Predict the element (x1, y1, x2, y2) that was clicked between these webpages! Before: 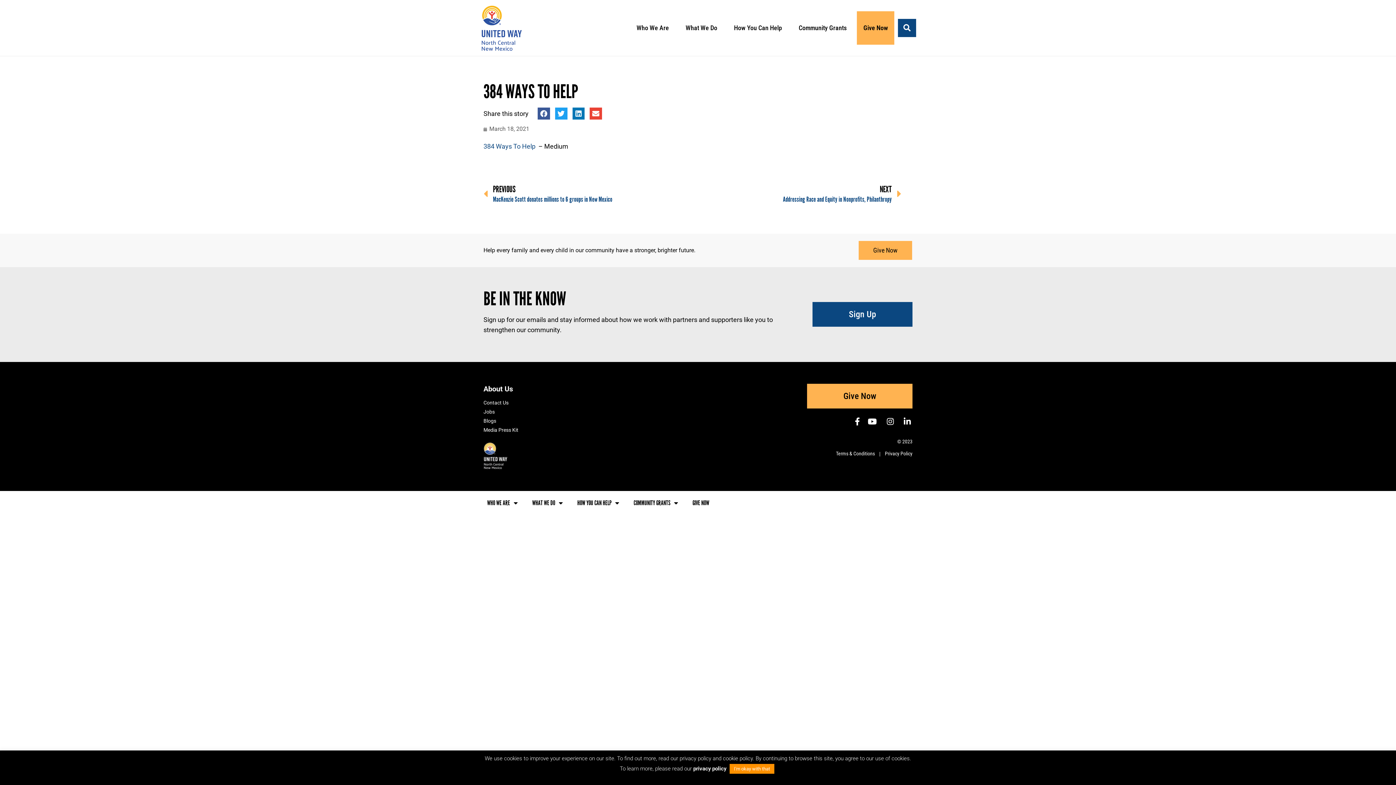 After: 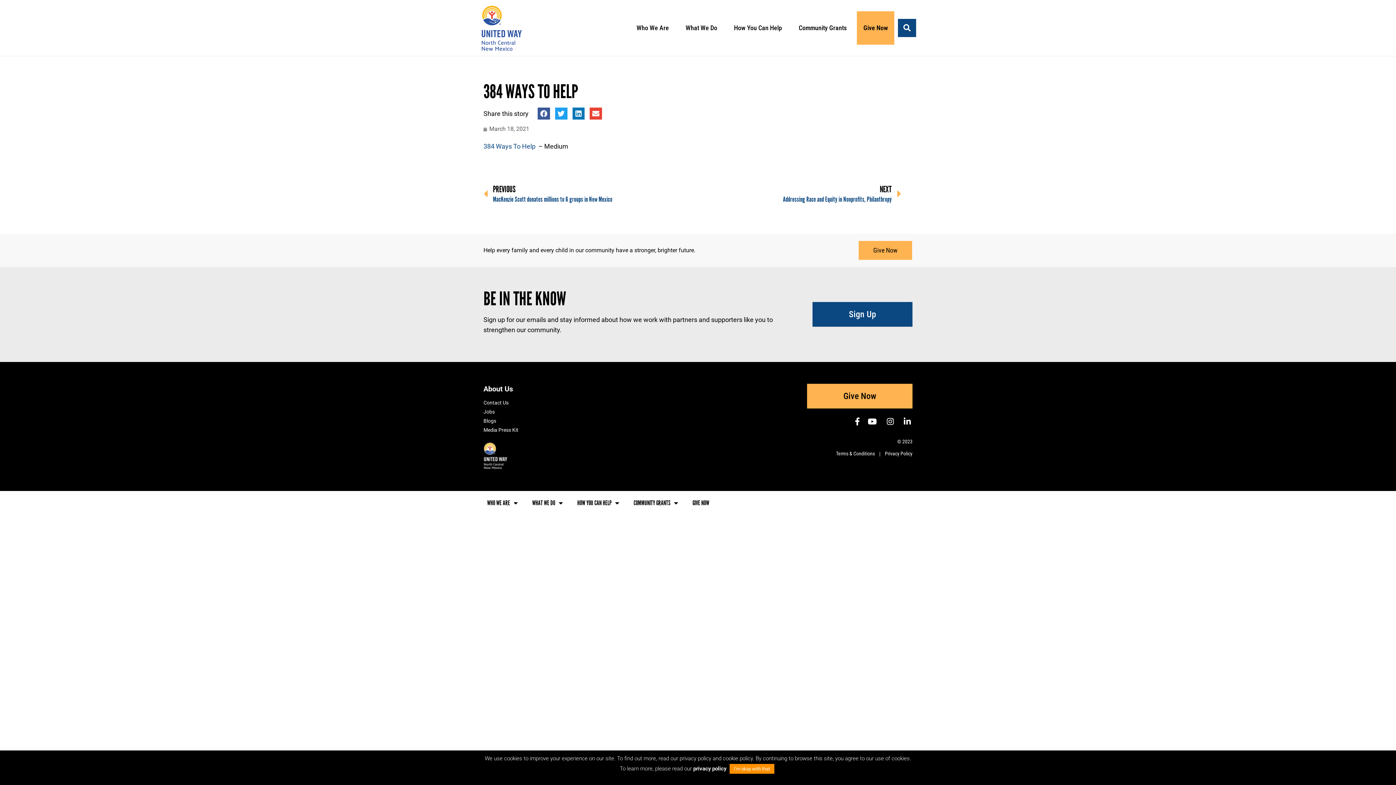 Action: bbox: (850, 417, 862, 425)